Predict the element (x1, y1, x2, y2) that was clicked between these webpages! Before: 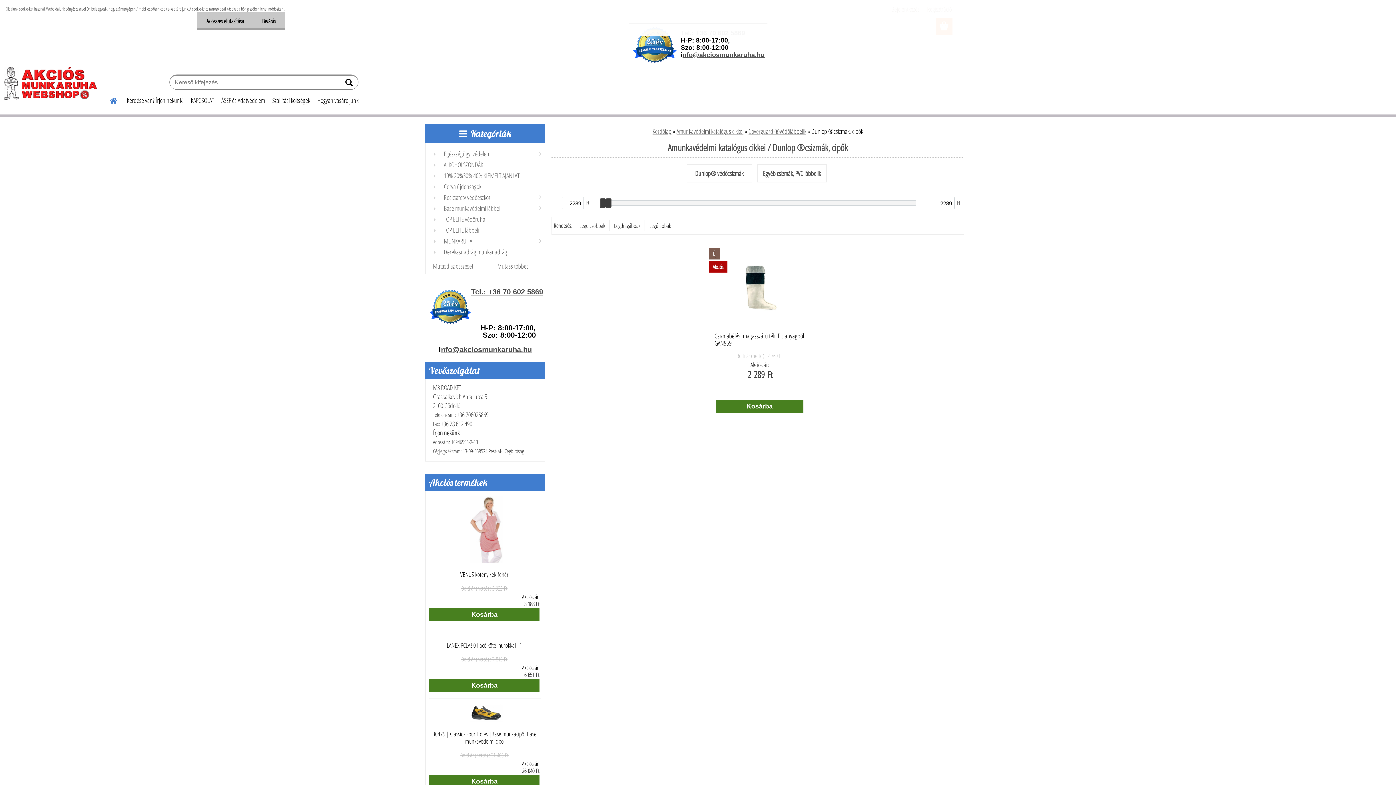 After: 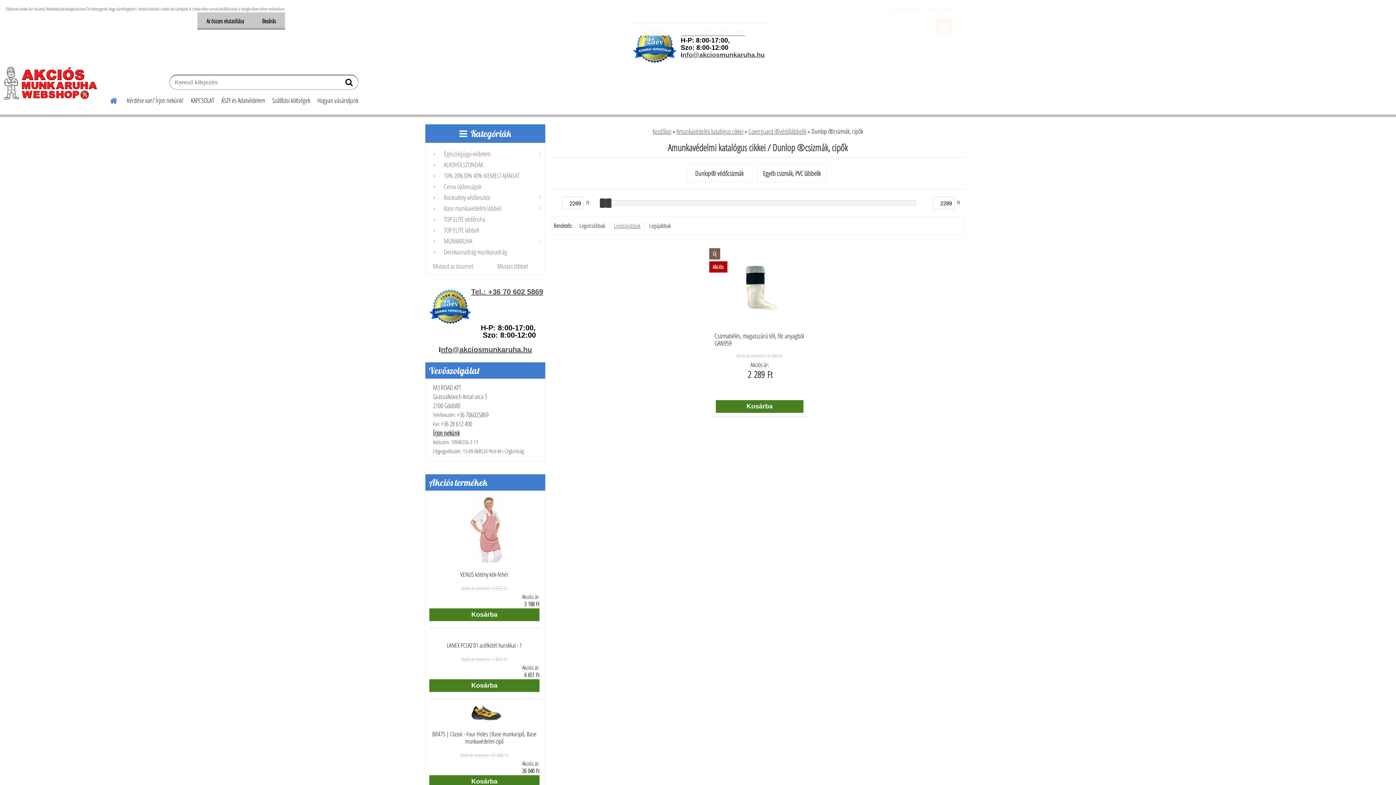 Action: bbox: (609, 220, 645, 231) label: Legdrágábbak